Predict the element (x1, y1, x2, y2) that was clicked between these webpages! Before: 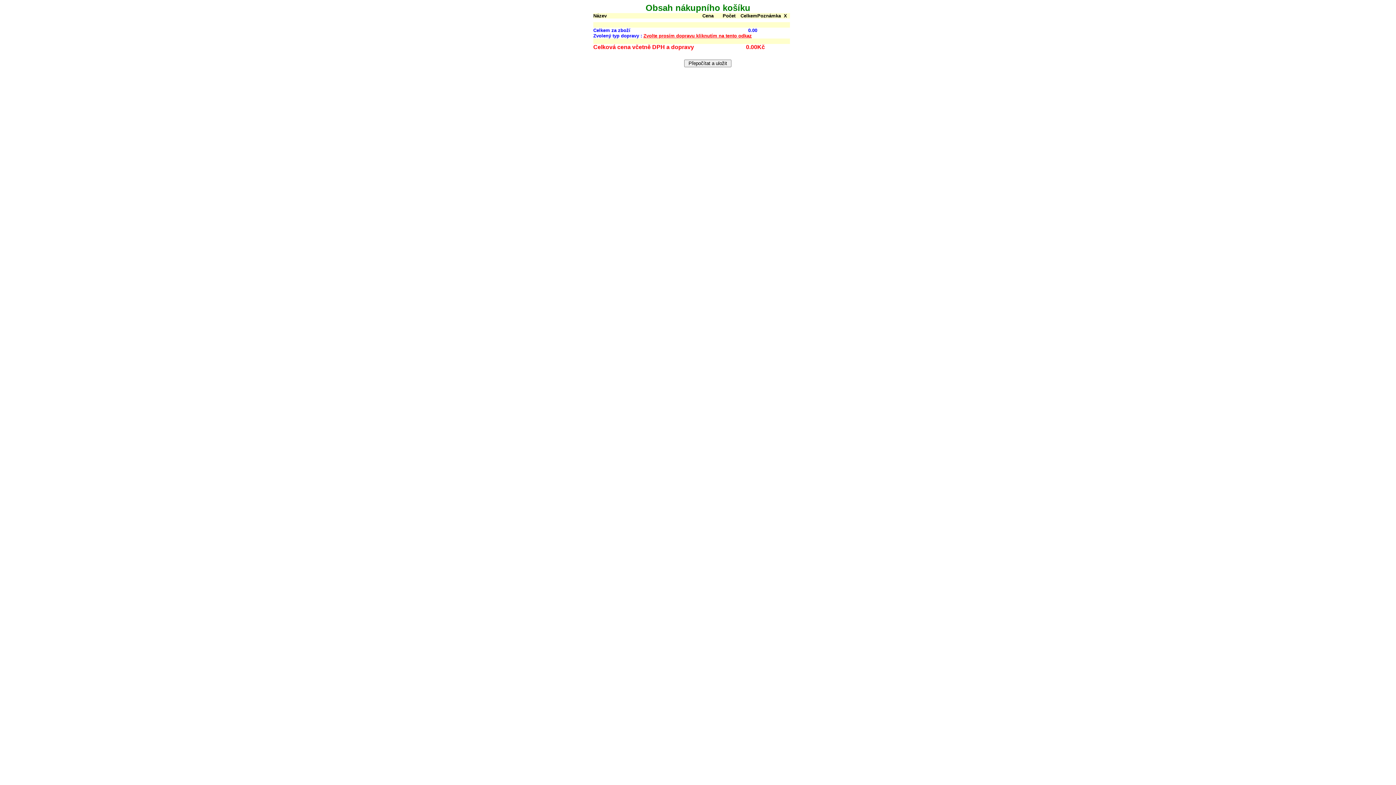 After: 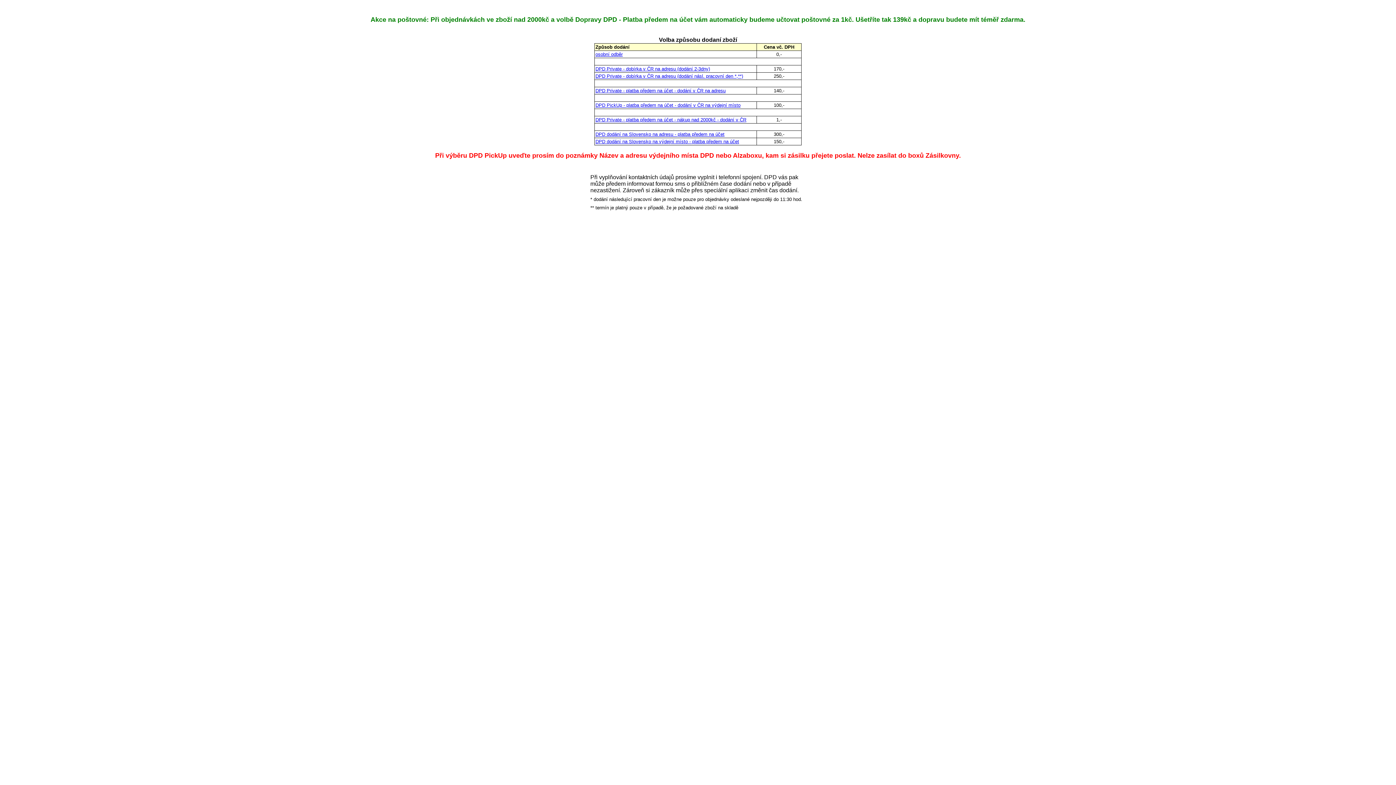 Action: label: Zvolte prosím dopravu kliknutím na tento odkaz bbox: (643, 33, 752, 38)